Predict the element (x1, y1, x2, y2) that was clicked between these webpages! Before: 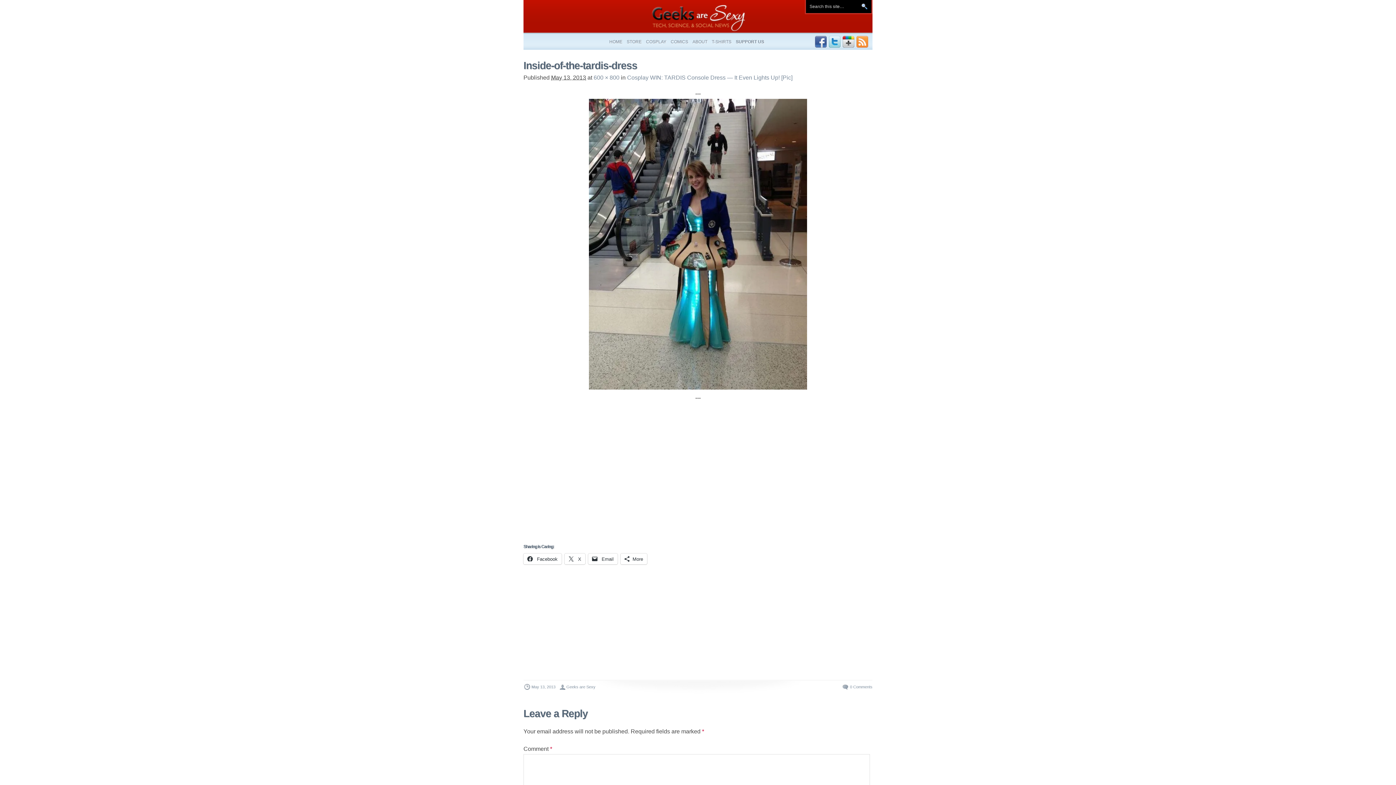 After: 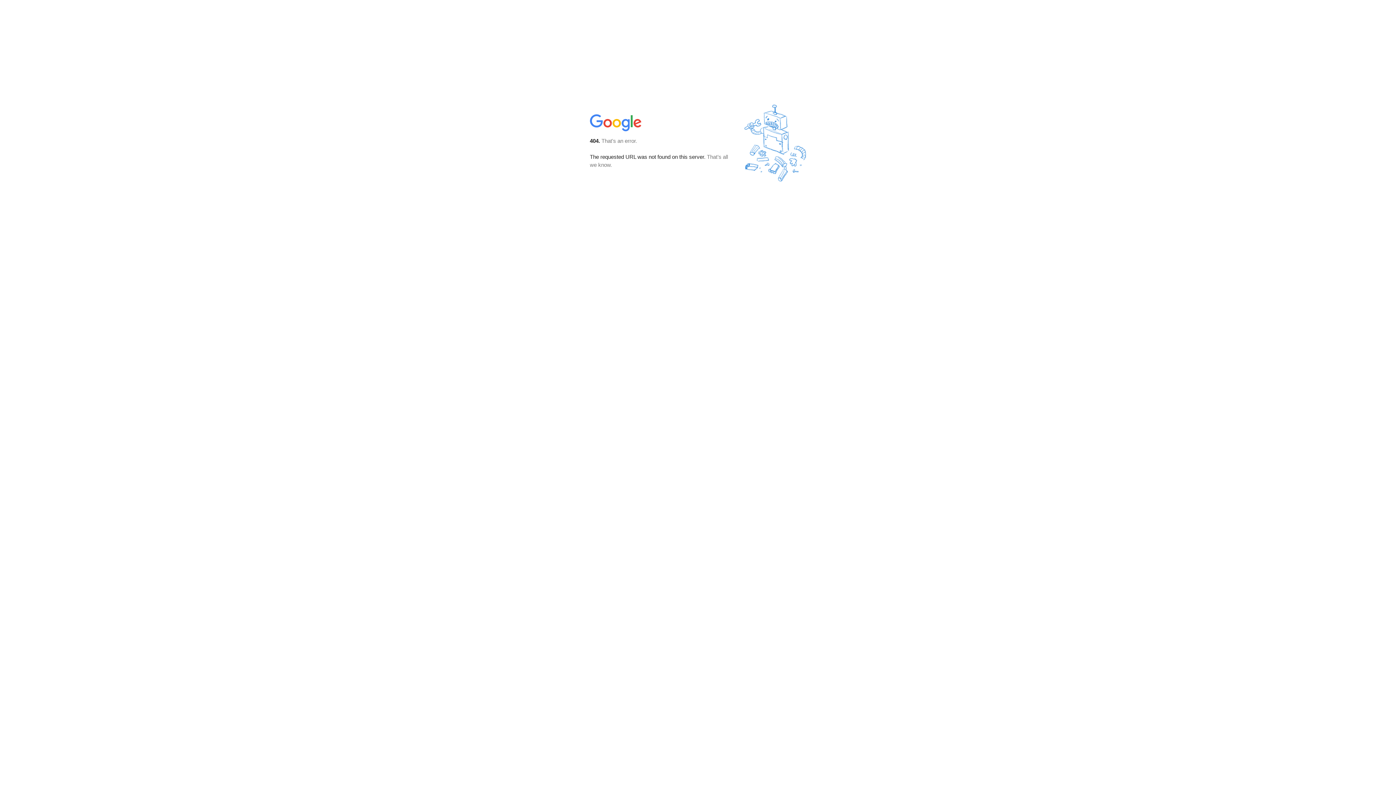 Action: bbox: (856, 42, 868, 48)